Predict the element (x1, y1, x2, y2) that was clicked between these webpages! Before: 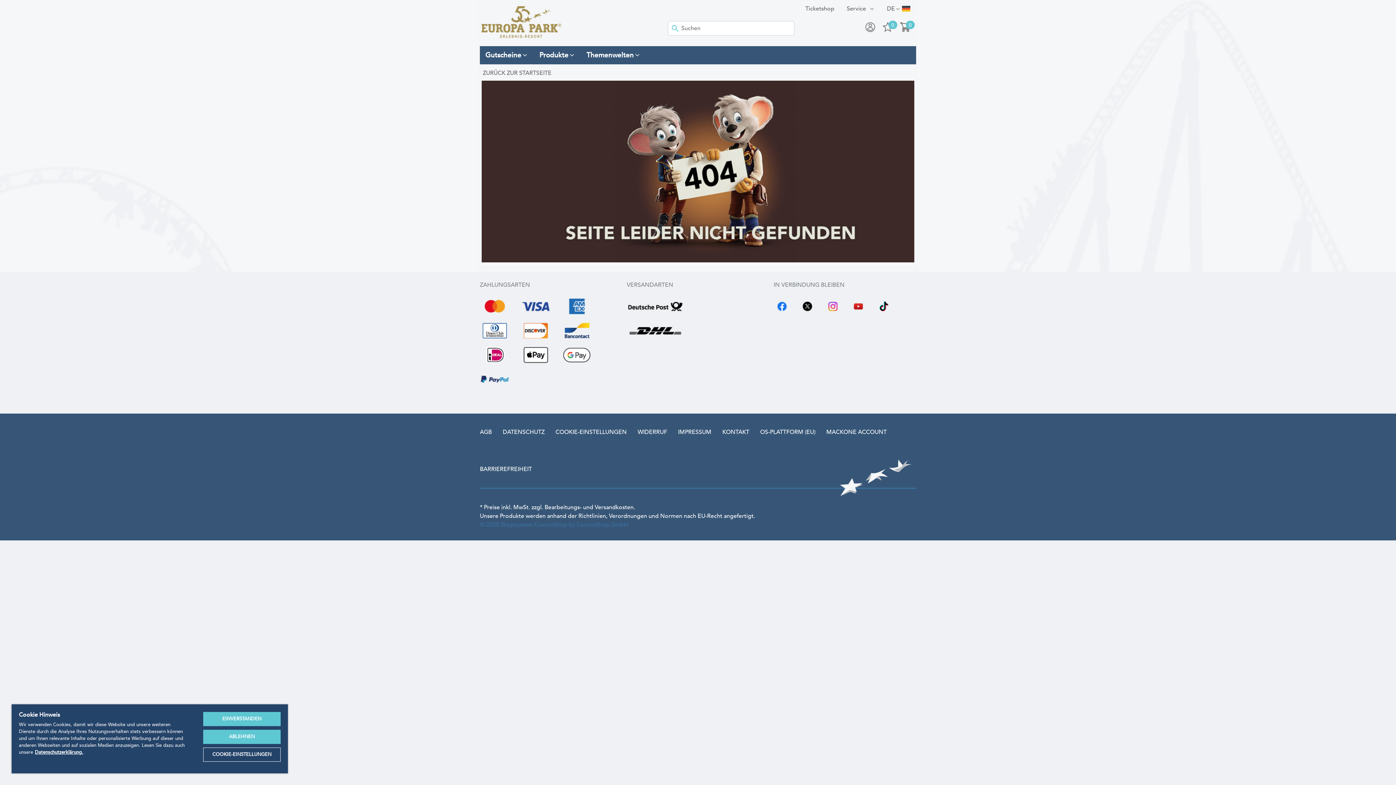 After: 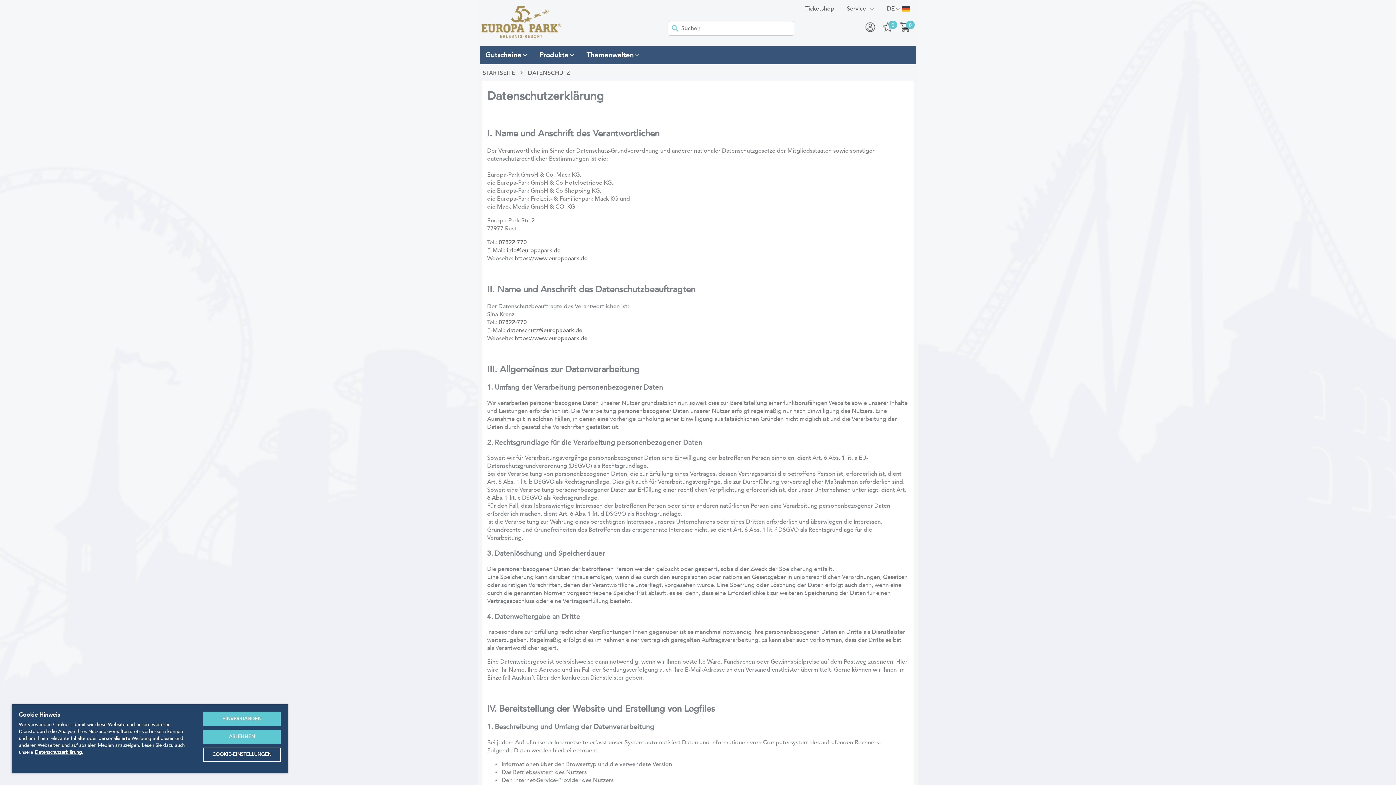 Action: label: DATENSCHUTZ bbox: (502, 428, 544, 436)